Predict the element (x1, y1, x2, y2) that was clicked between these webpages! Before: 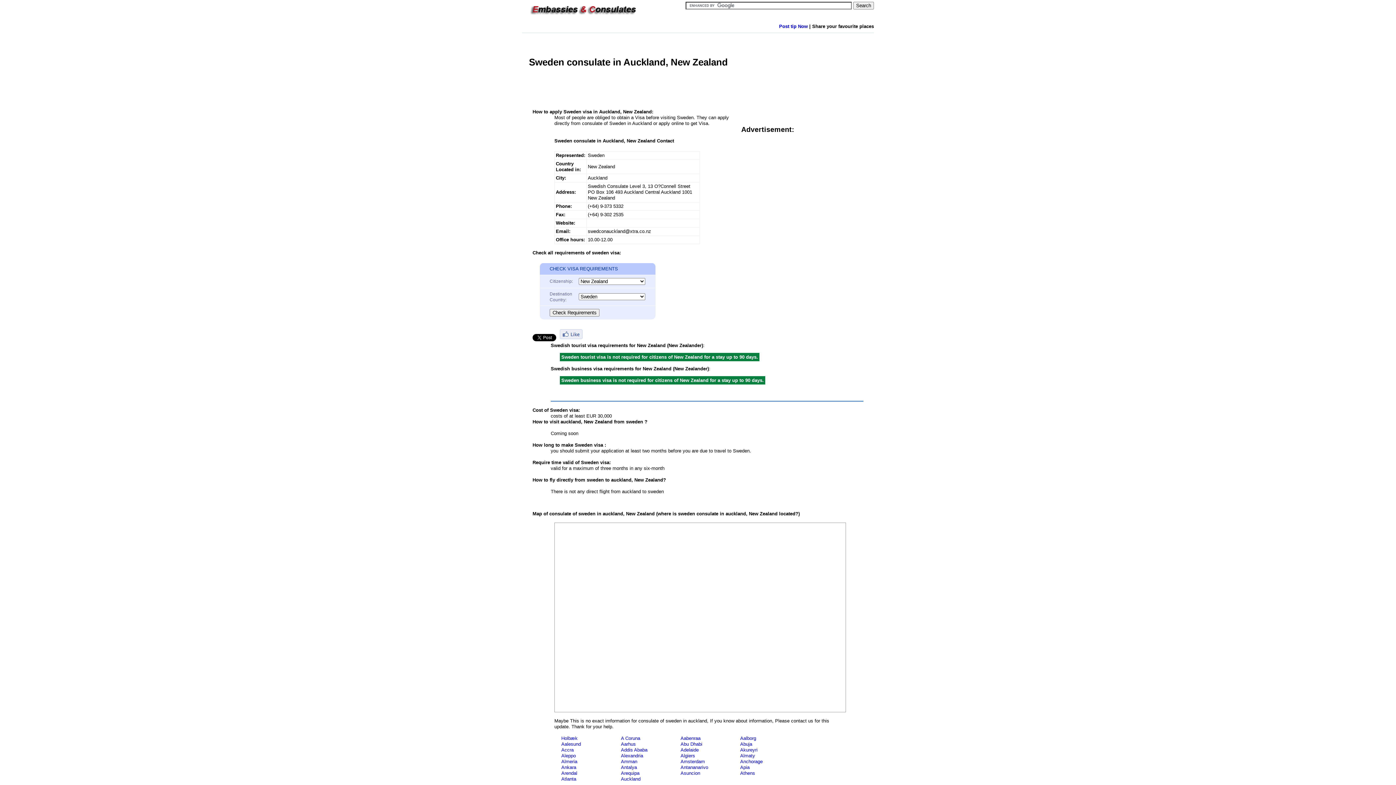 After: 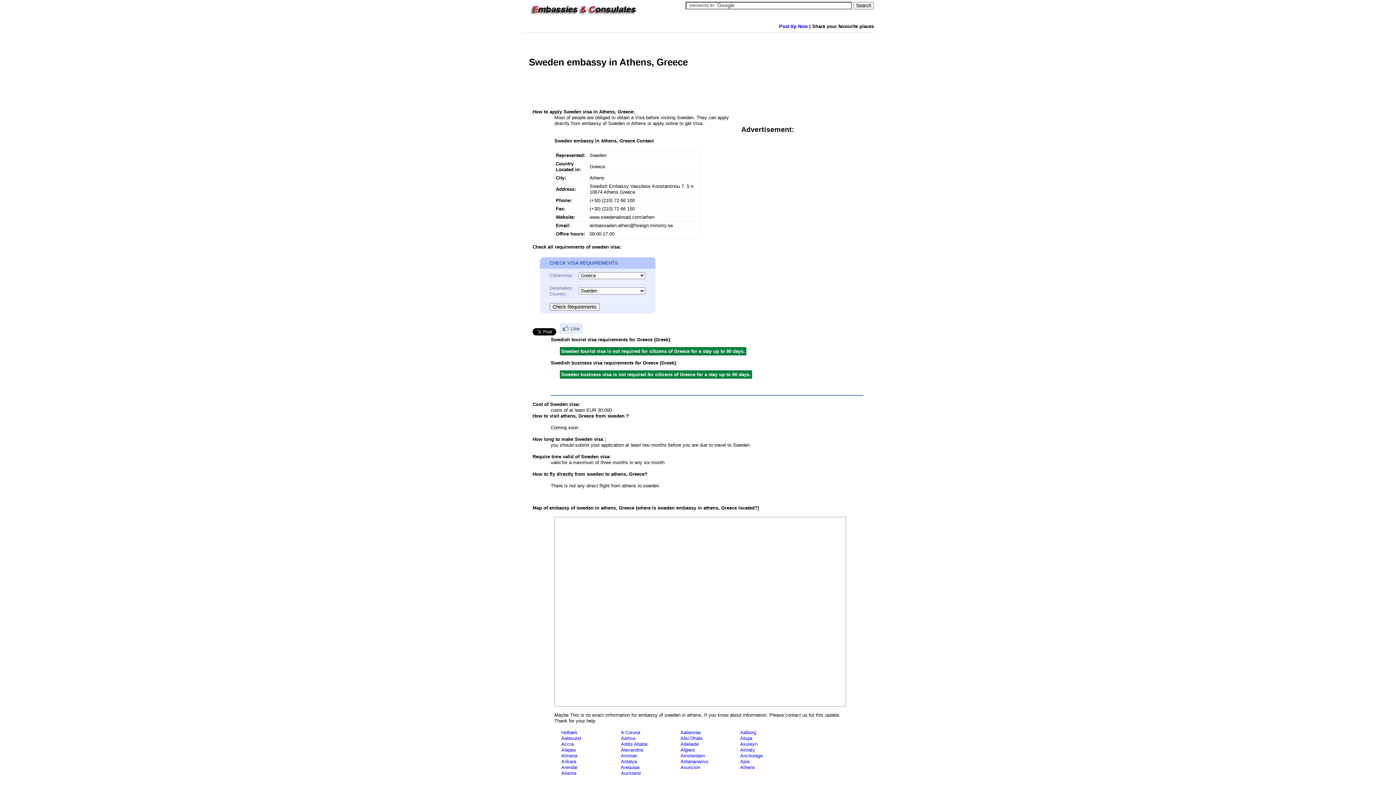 Action: bbox: (740, 770, 755, 776) label: Athens